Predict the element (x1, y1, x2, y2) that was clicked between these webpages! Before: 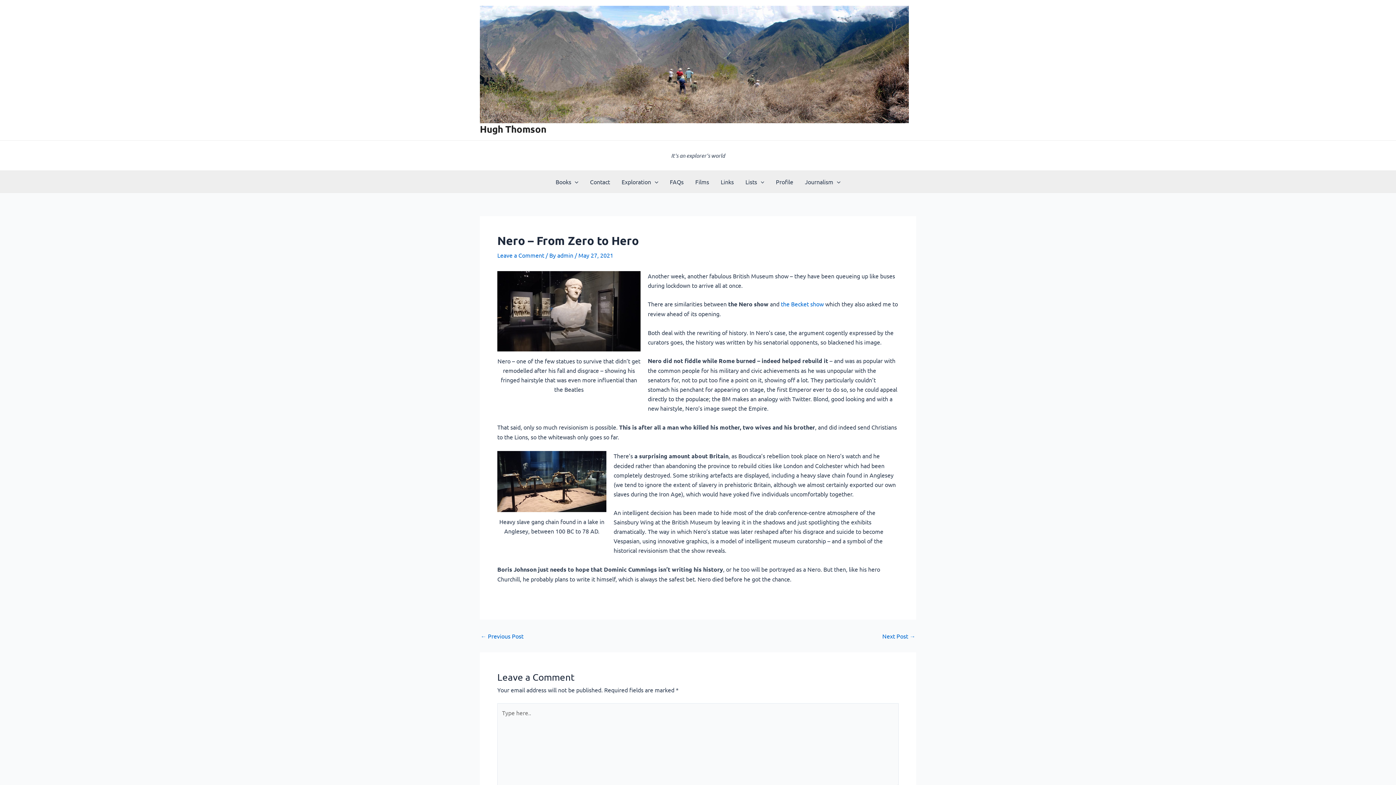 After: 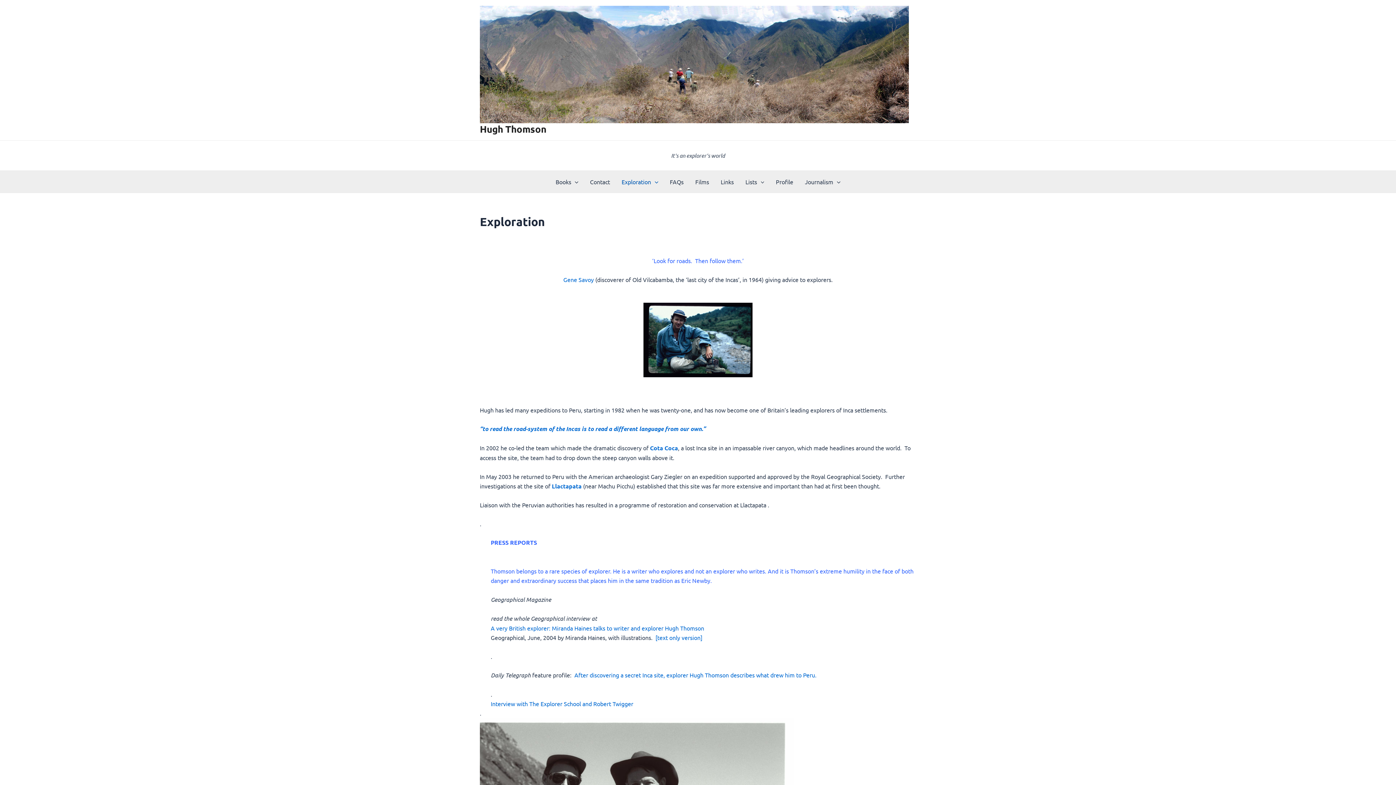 Action: bbox: (615, 170, 664, 192) label: Exploration